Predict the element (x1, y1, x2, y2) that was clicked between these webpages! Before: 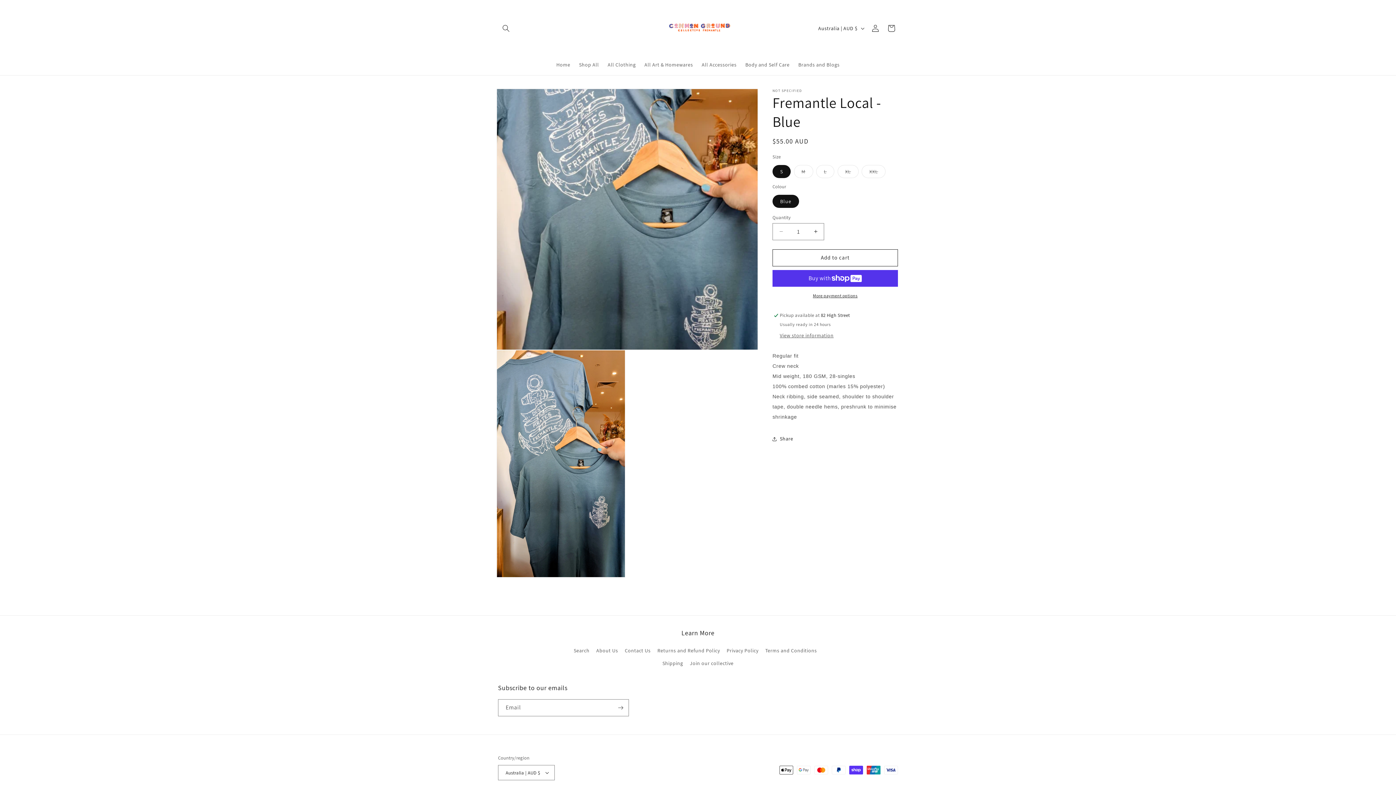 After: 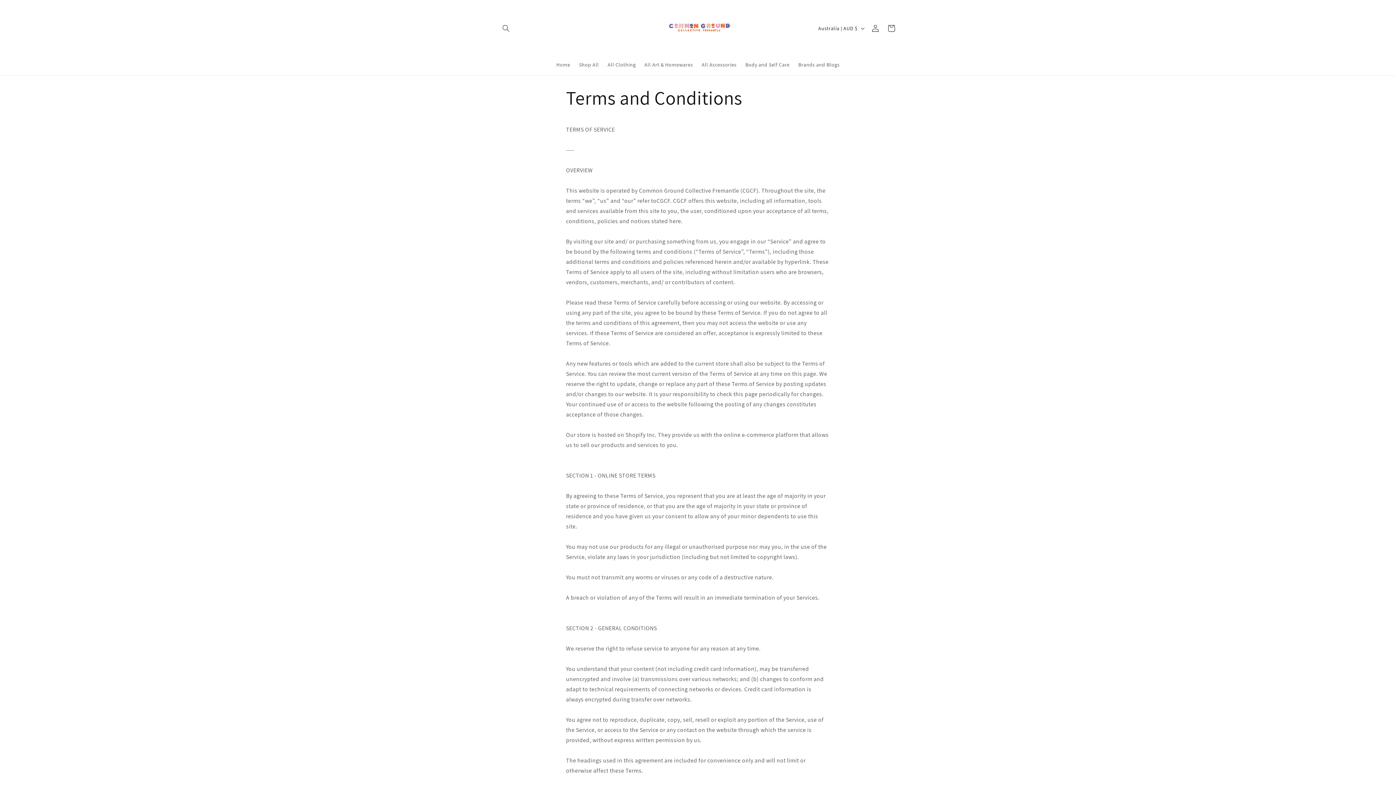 Action: label: Terms and Conditions bbox: (765, 644, 817, 657)